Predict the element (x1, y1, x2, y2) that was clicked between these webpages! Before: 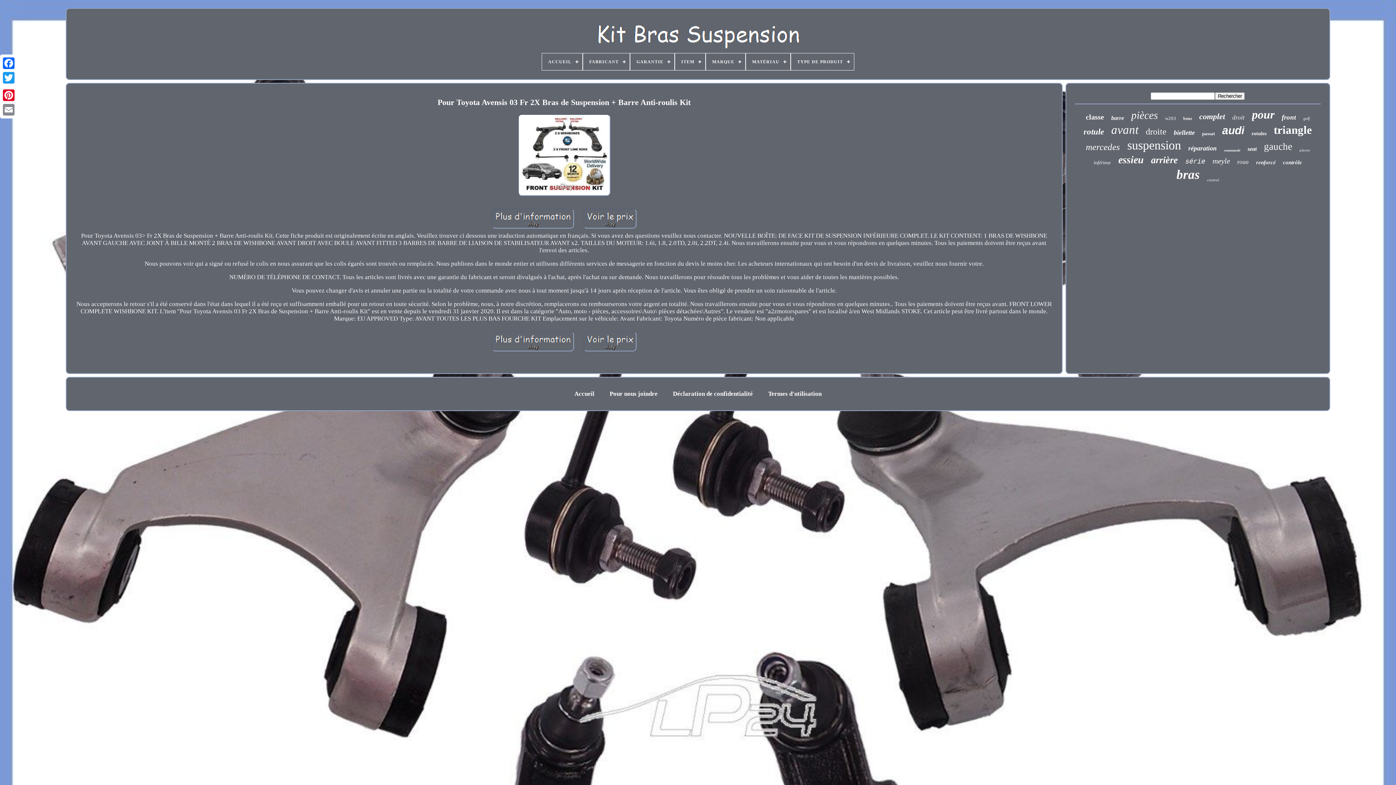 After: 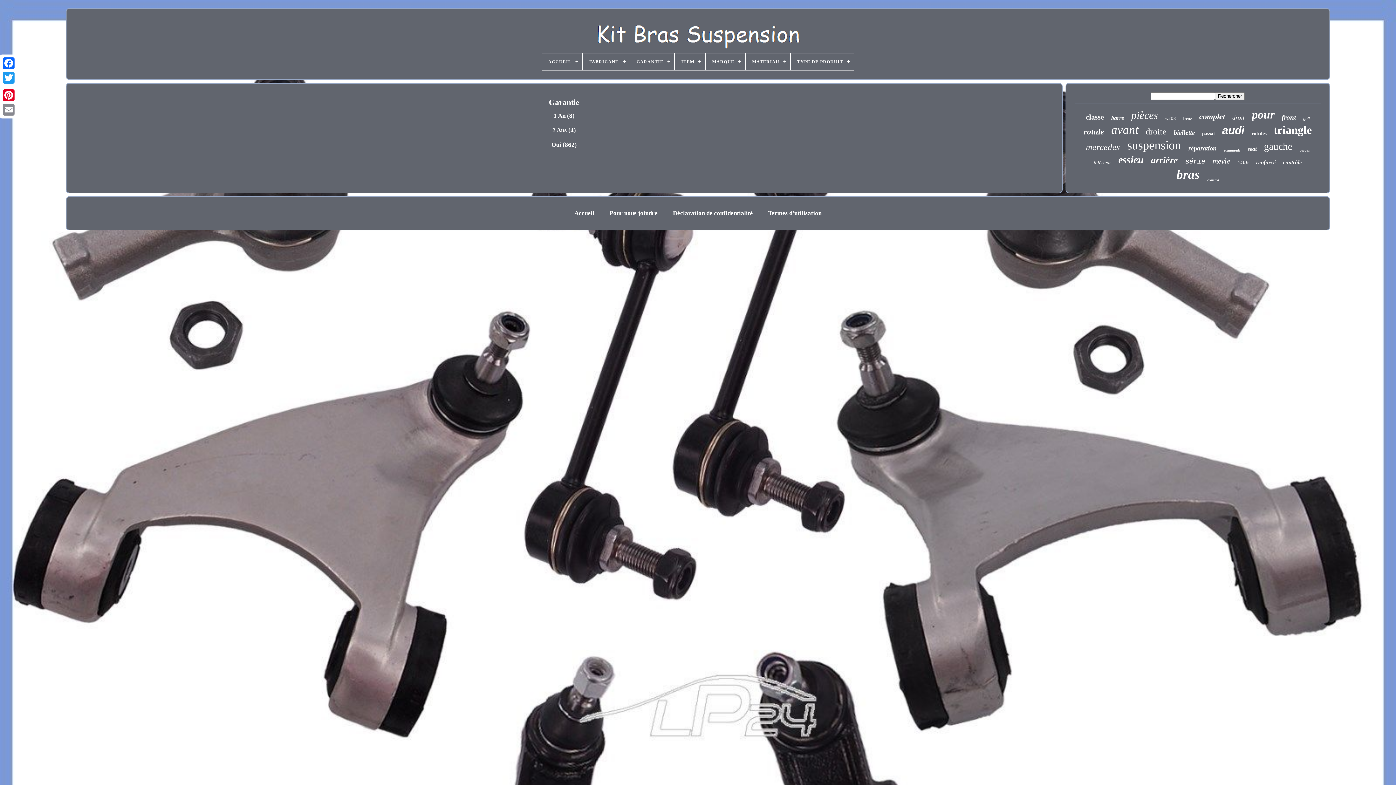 Action: label: GARANTIE bbox: (630, 53, 674, 70)